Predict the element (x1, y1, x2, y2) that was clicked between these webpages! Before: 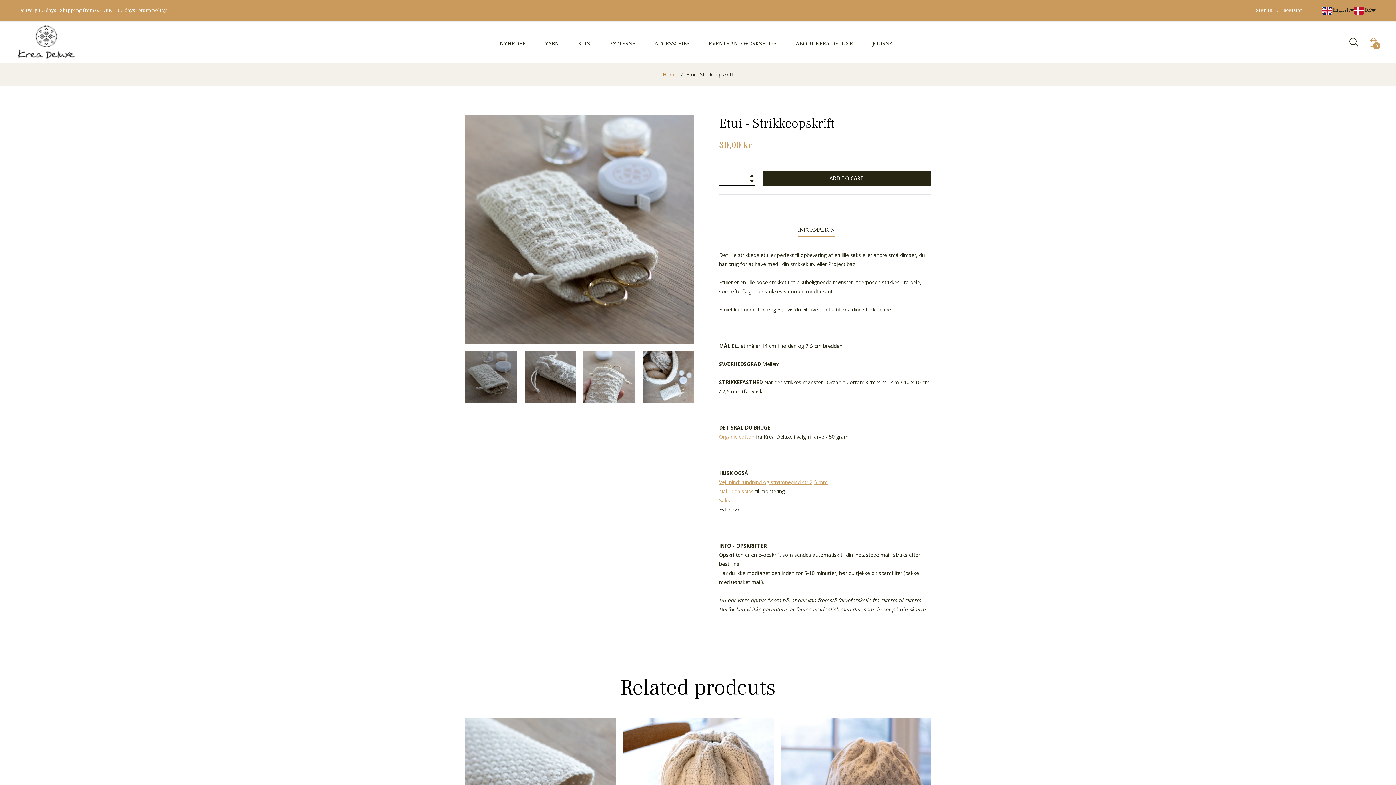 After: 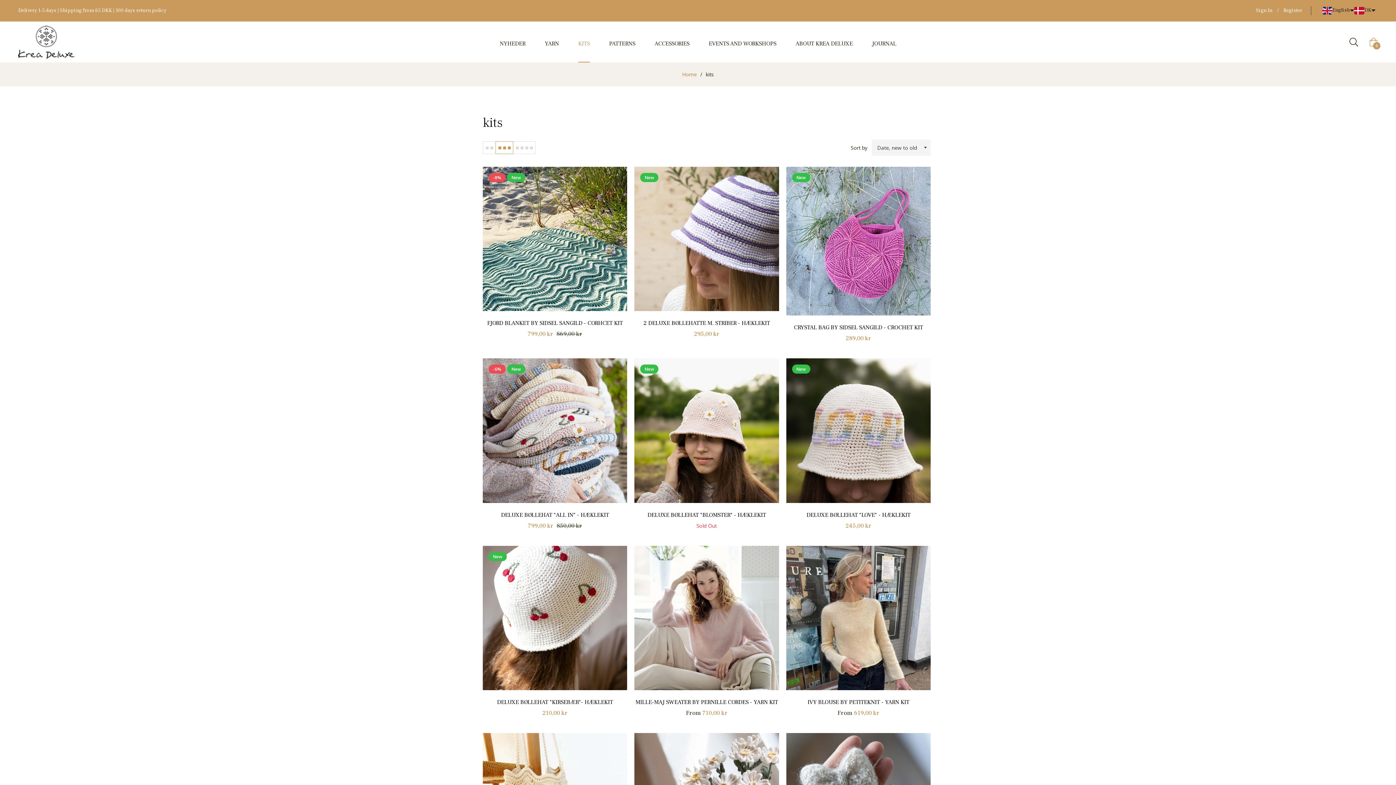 Action: bbox: (569, 24, 599, 62) label: KITS